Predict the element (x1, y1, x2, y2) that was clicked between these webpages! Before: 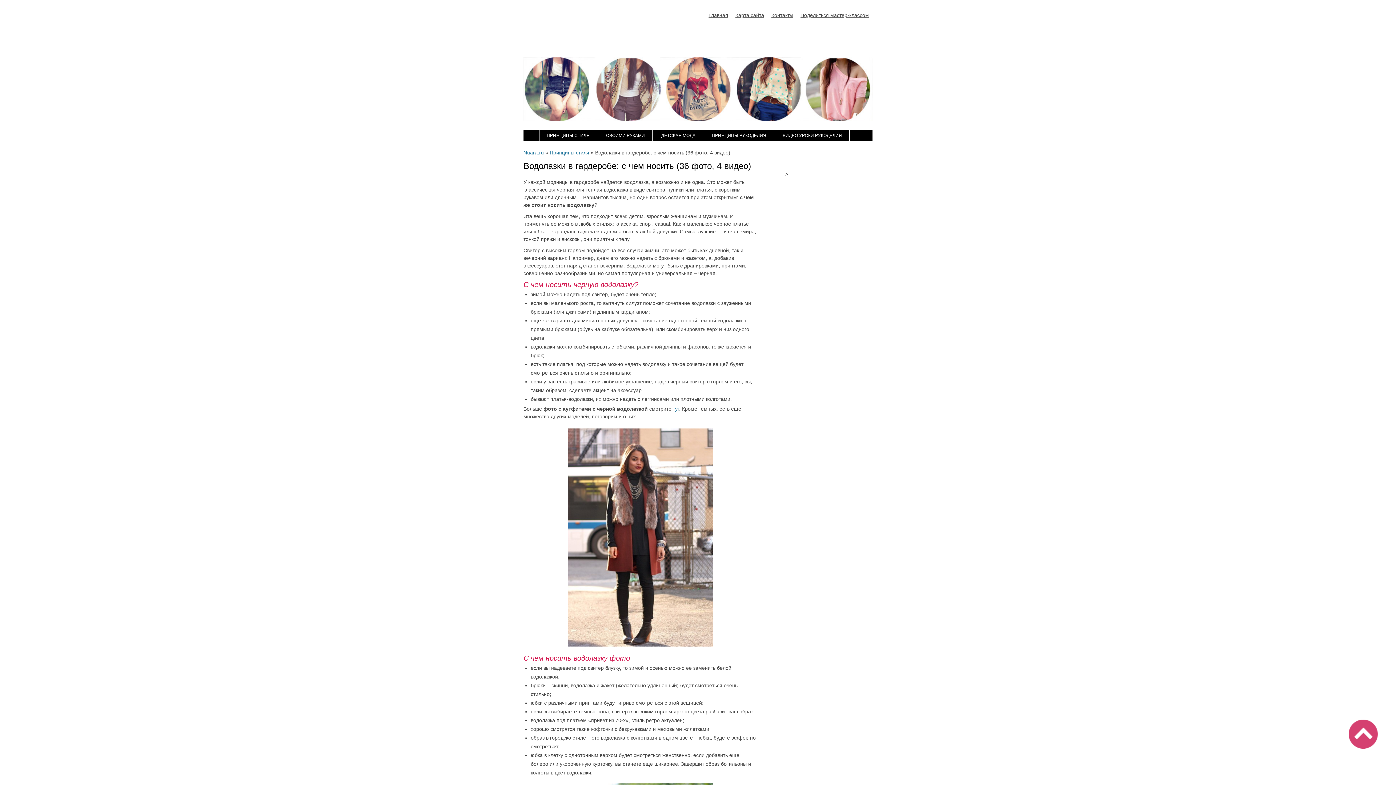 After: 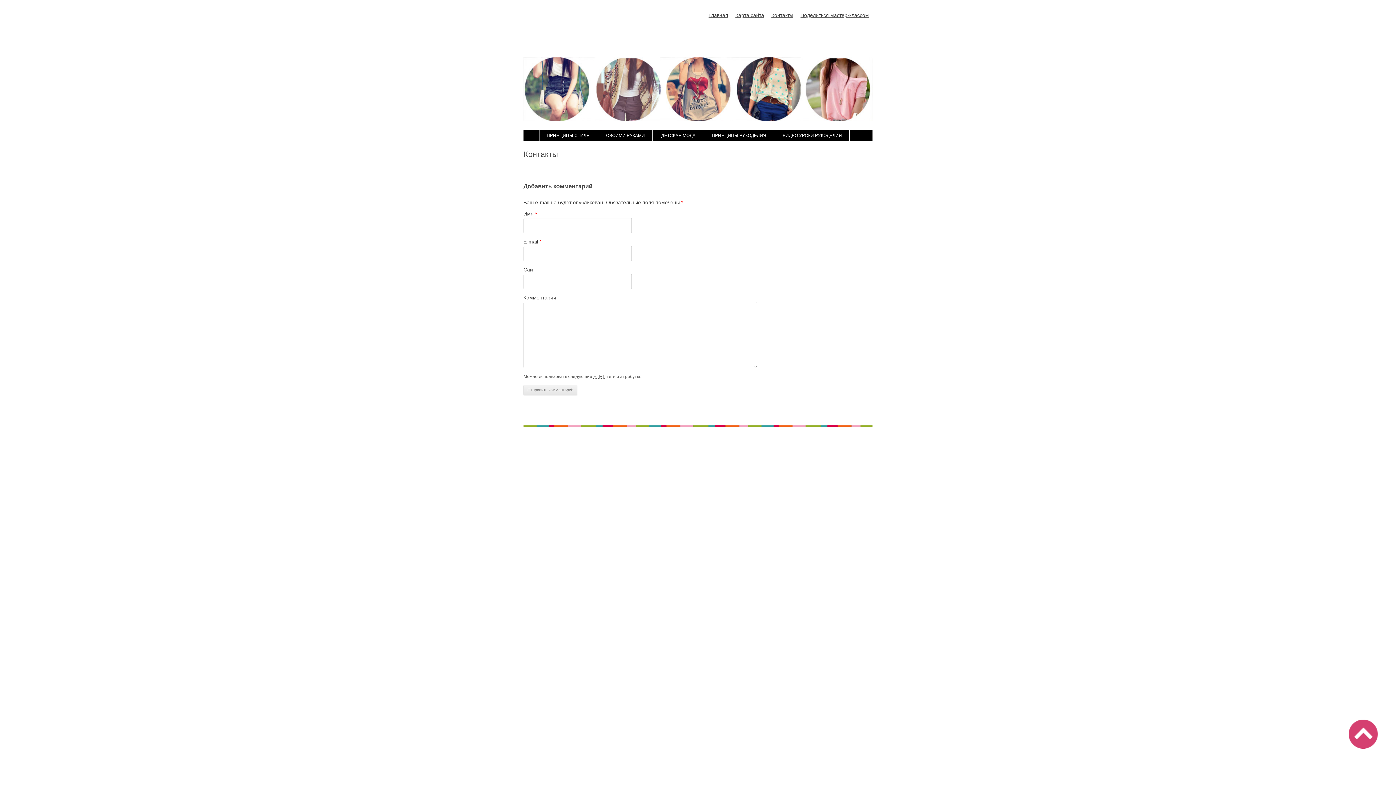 Action: bbox: (771, 12, 793, 18) label: Контакты